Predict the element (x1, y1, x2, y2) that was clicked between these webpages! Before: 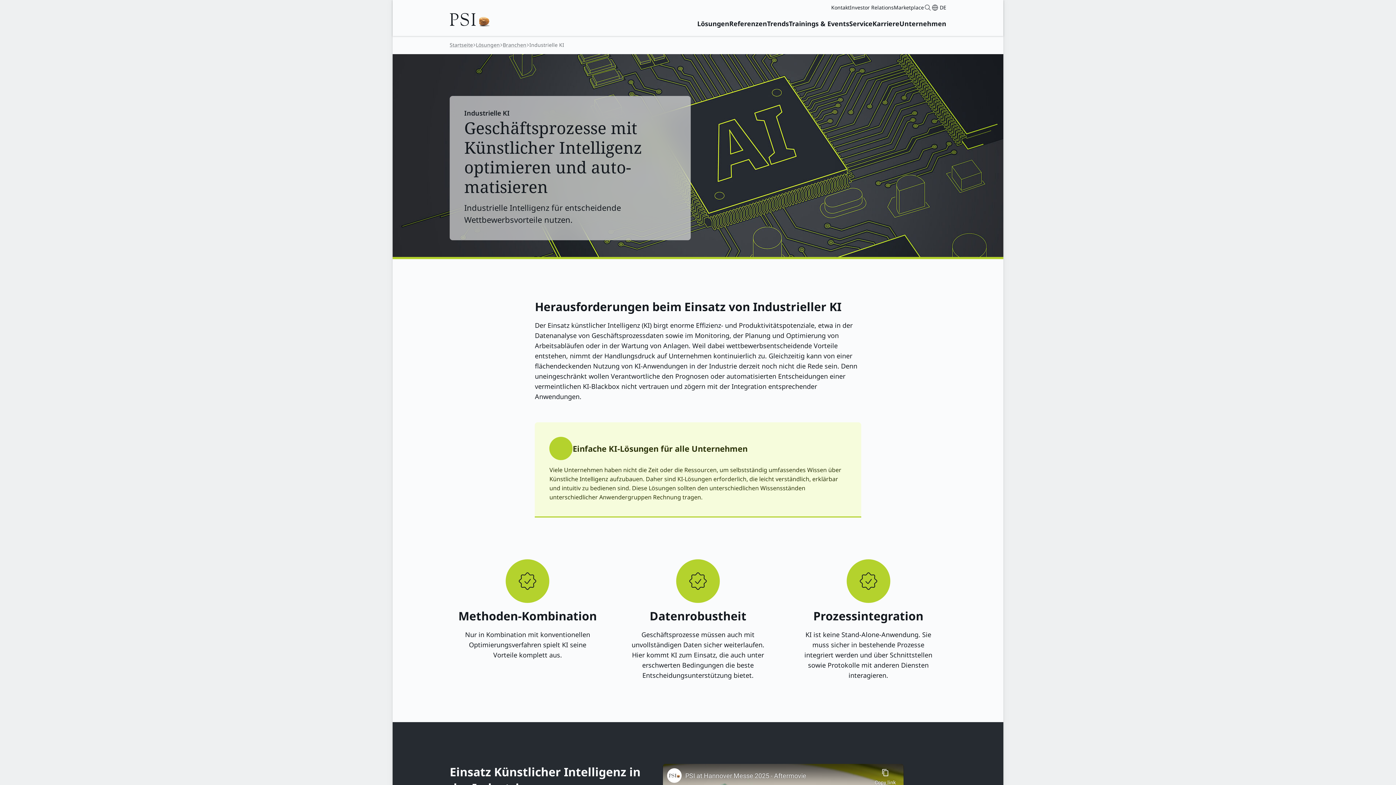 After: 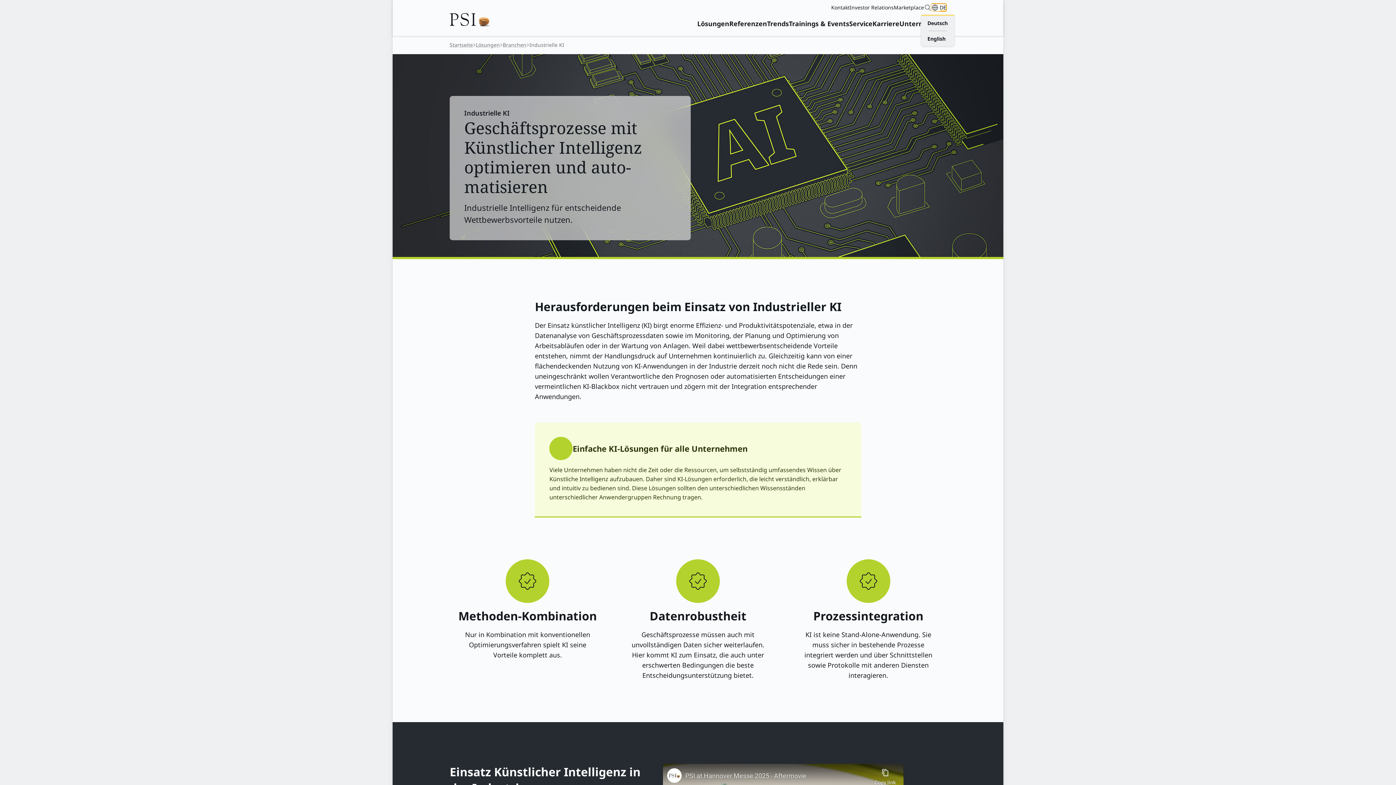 Action: bbox: (931, 3, 946, 11) label: DE